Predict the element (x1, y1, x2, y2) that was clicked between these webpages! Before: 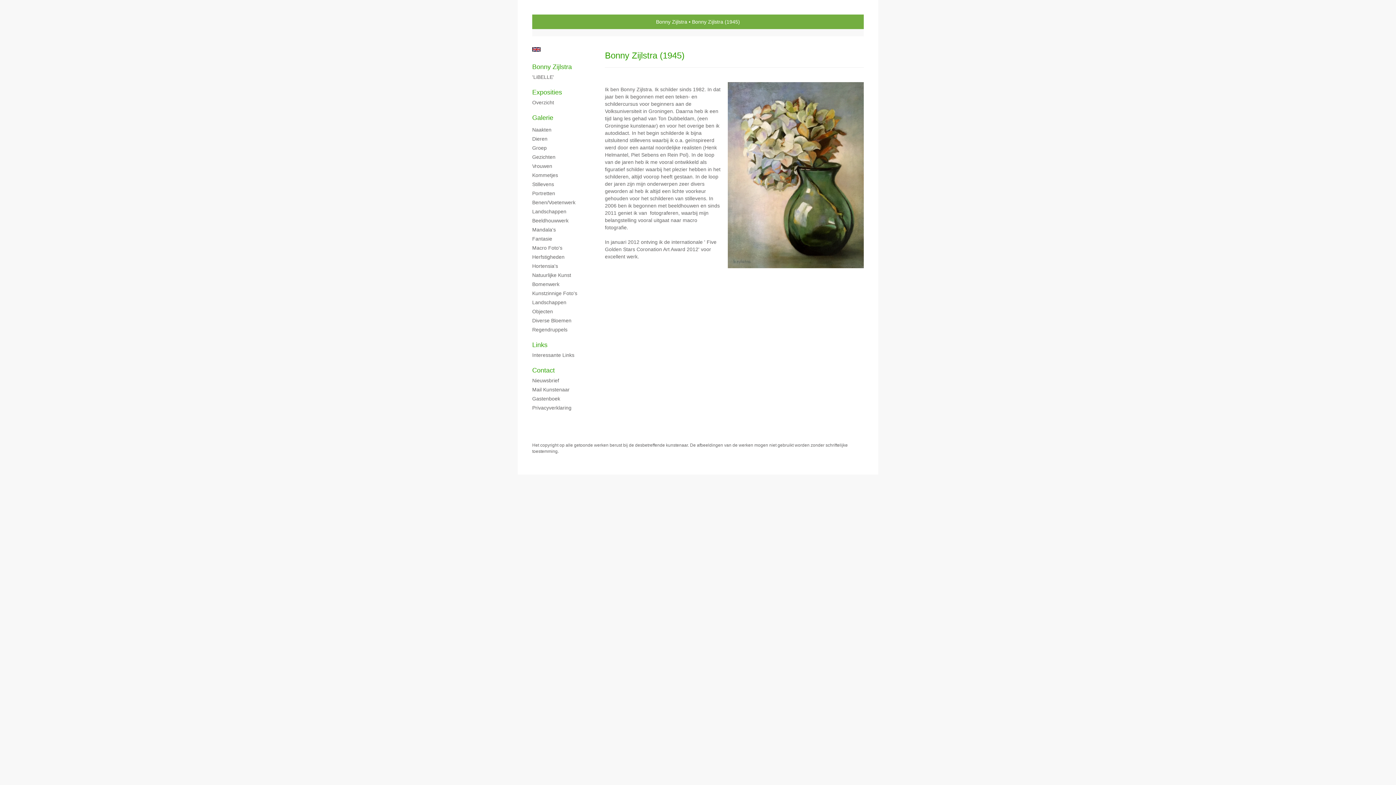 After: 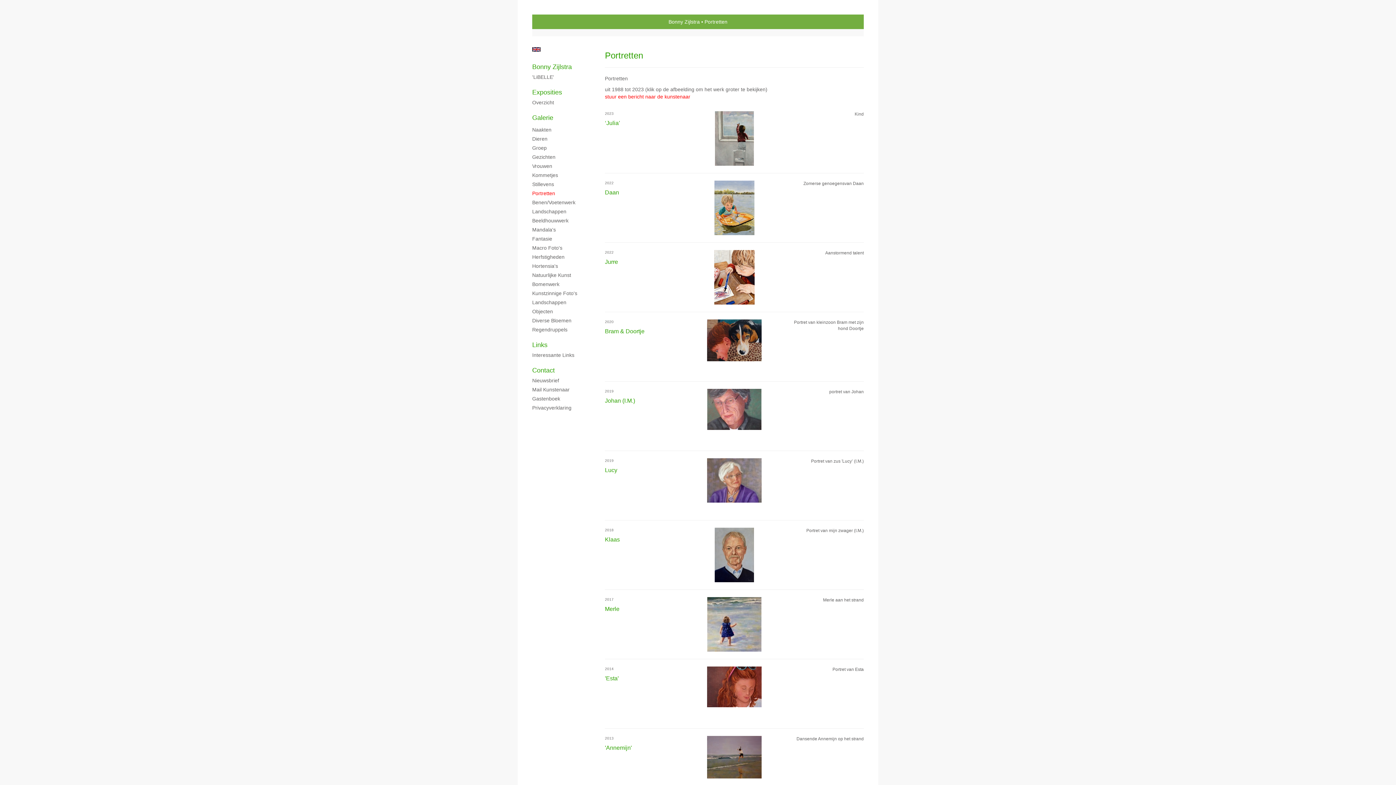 Action: label: Portretten bbox: (532, 189, 590, 197)